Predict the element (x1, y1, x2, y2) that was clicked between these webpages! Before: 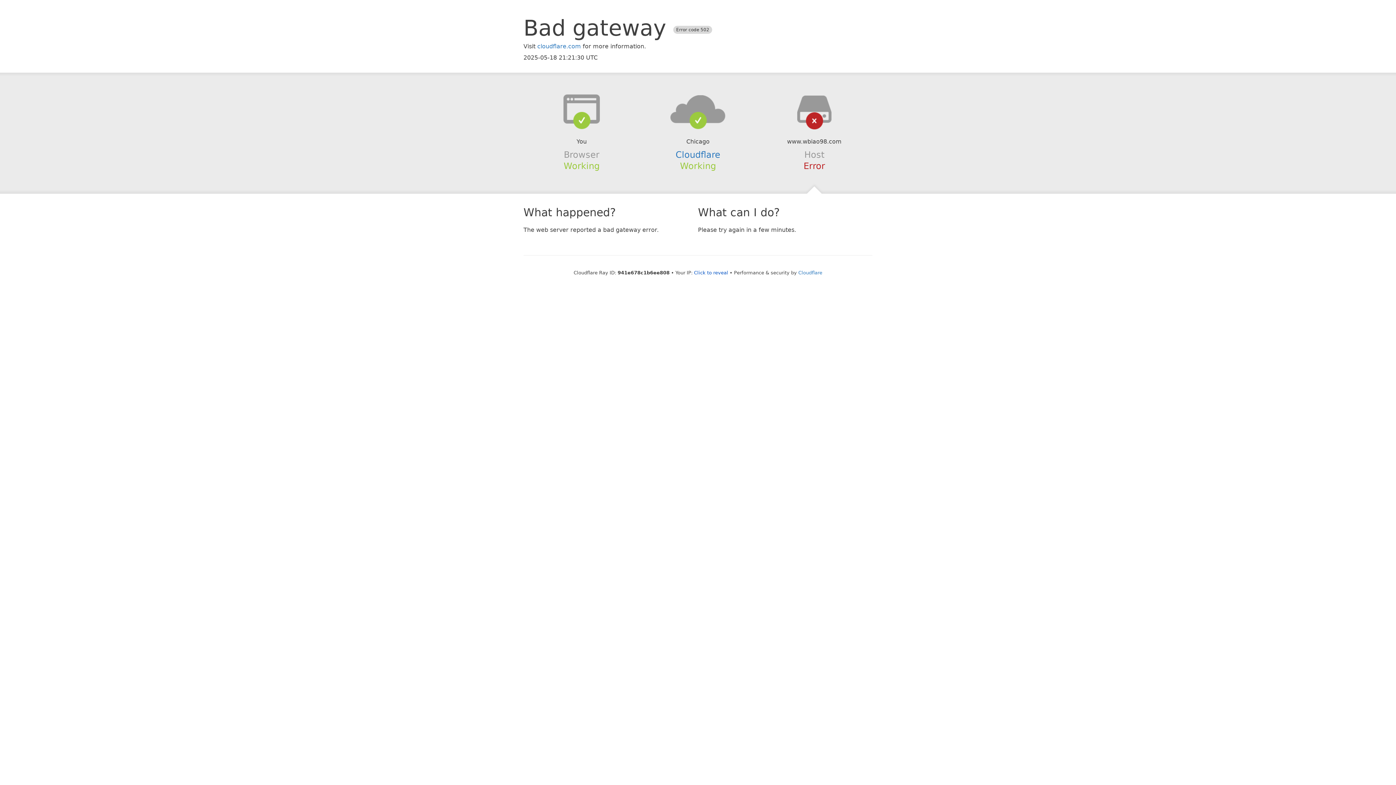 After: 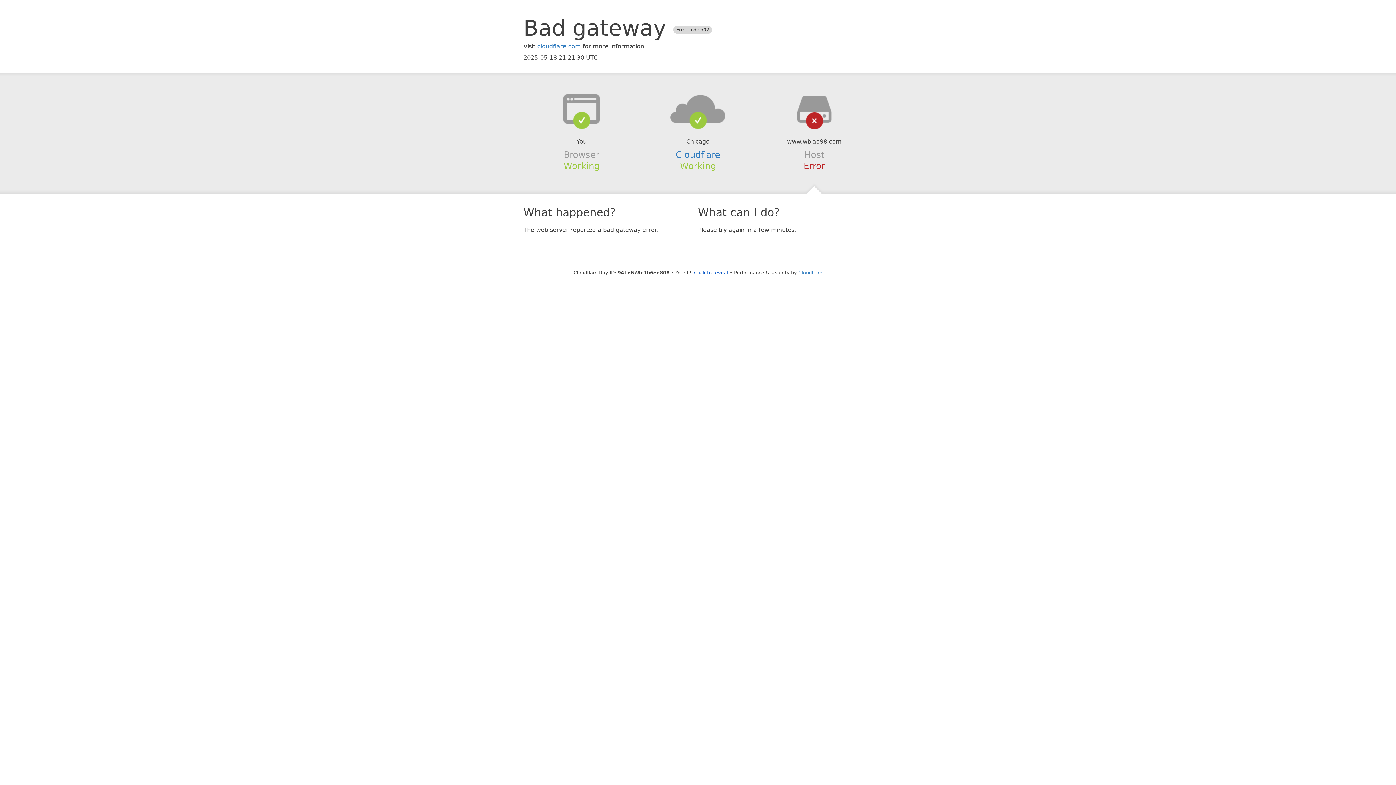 Action: bbox: (639, 94, 756, 123)